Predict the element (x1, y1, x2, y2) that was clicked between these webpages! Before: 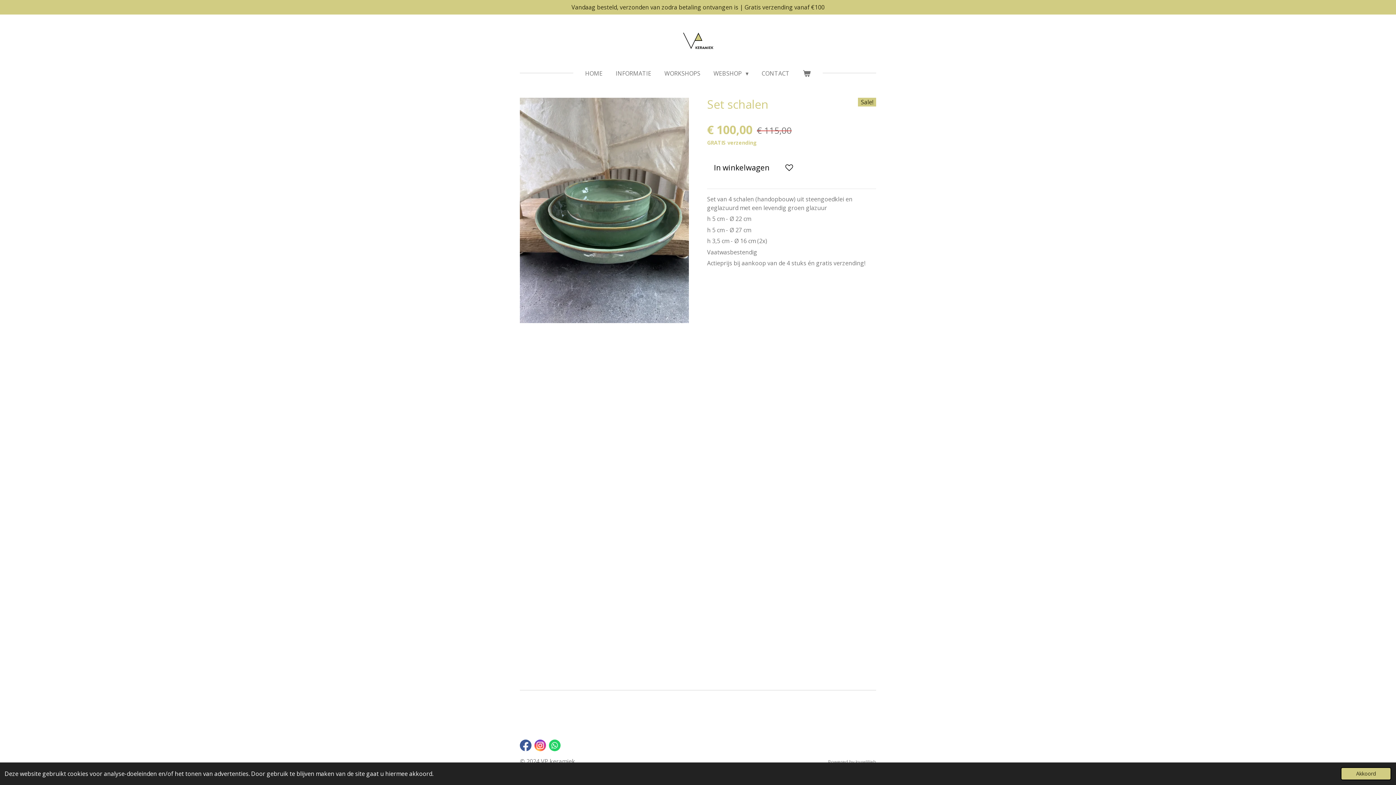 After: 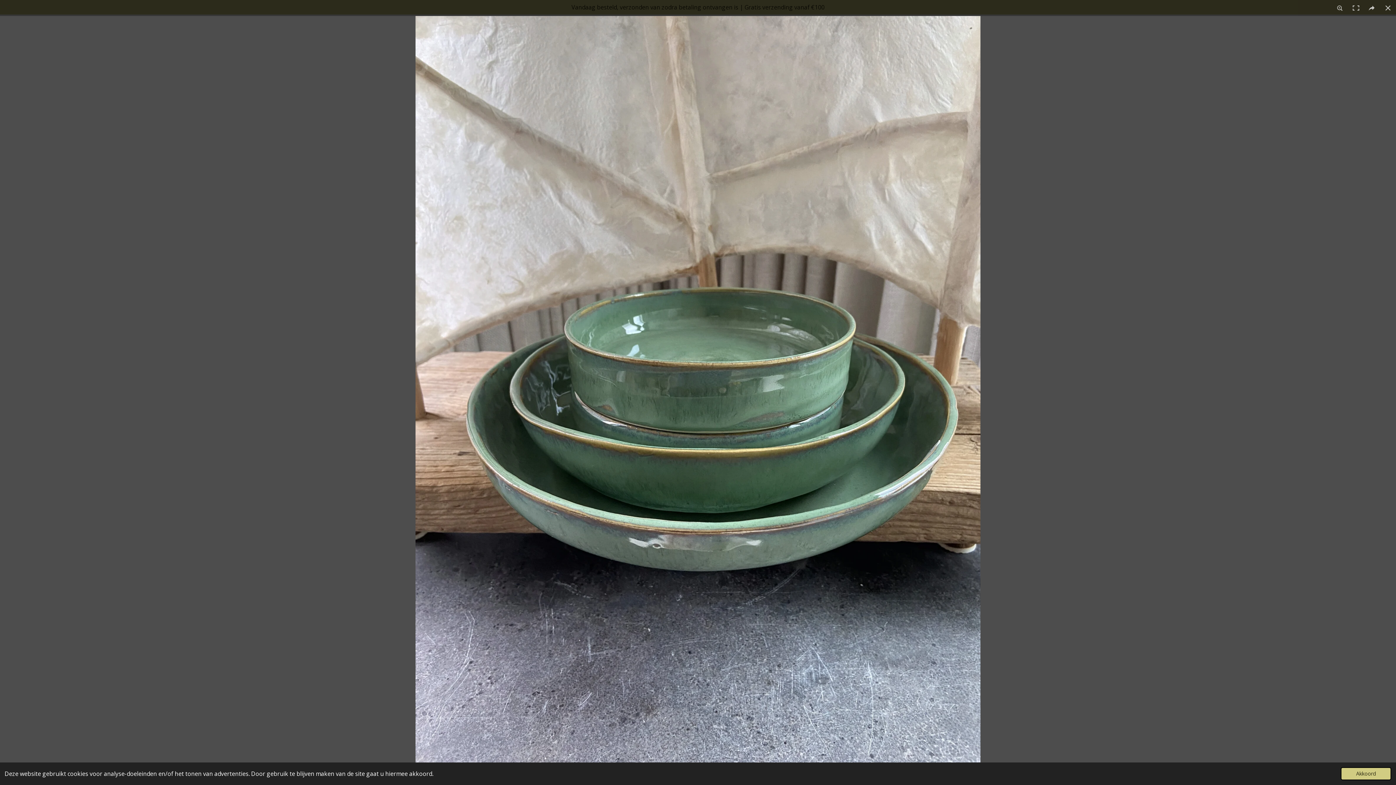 Action: bbox: (520, 97, 689, 323)